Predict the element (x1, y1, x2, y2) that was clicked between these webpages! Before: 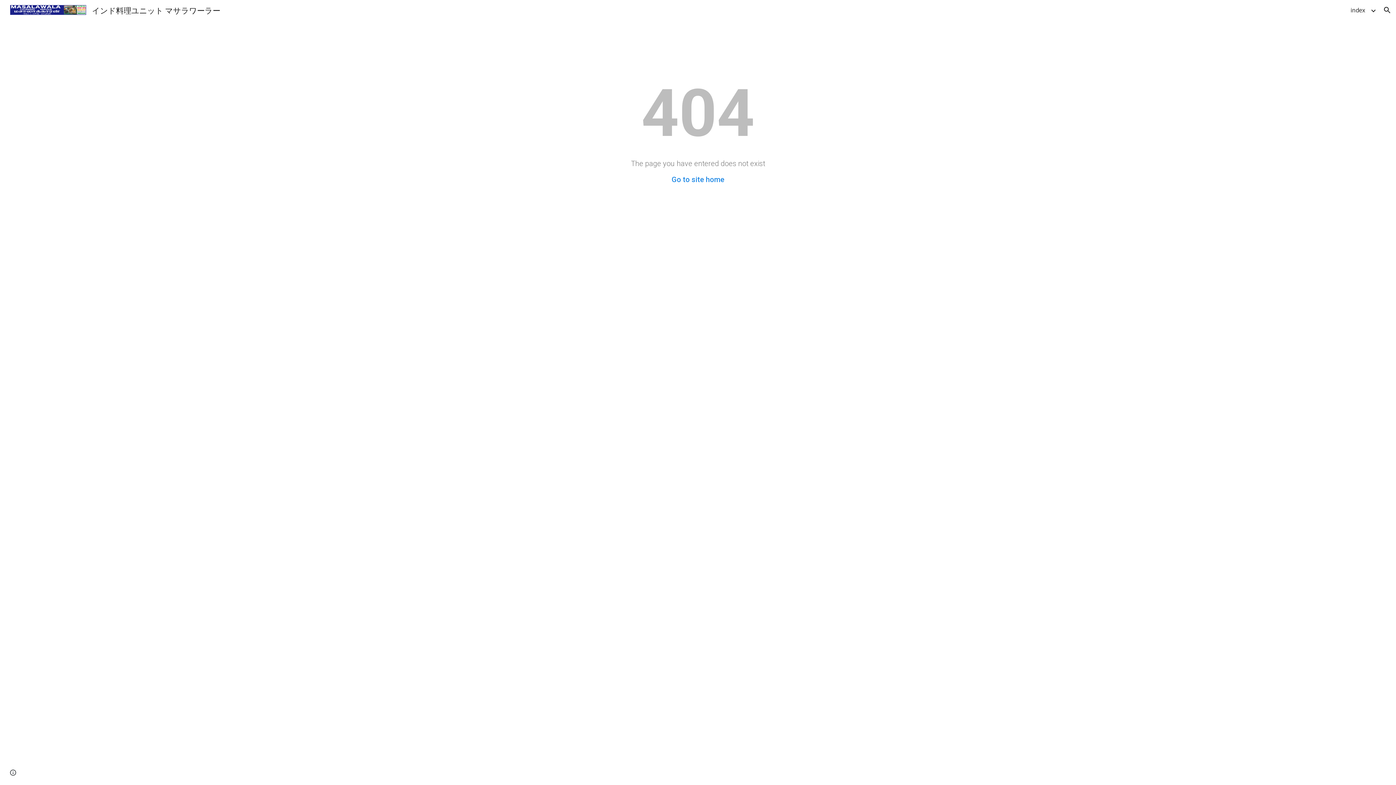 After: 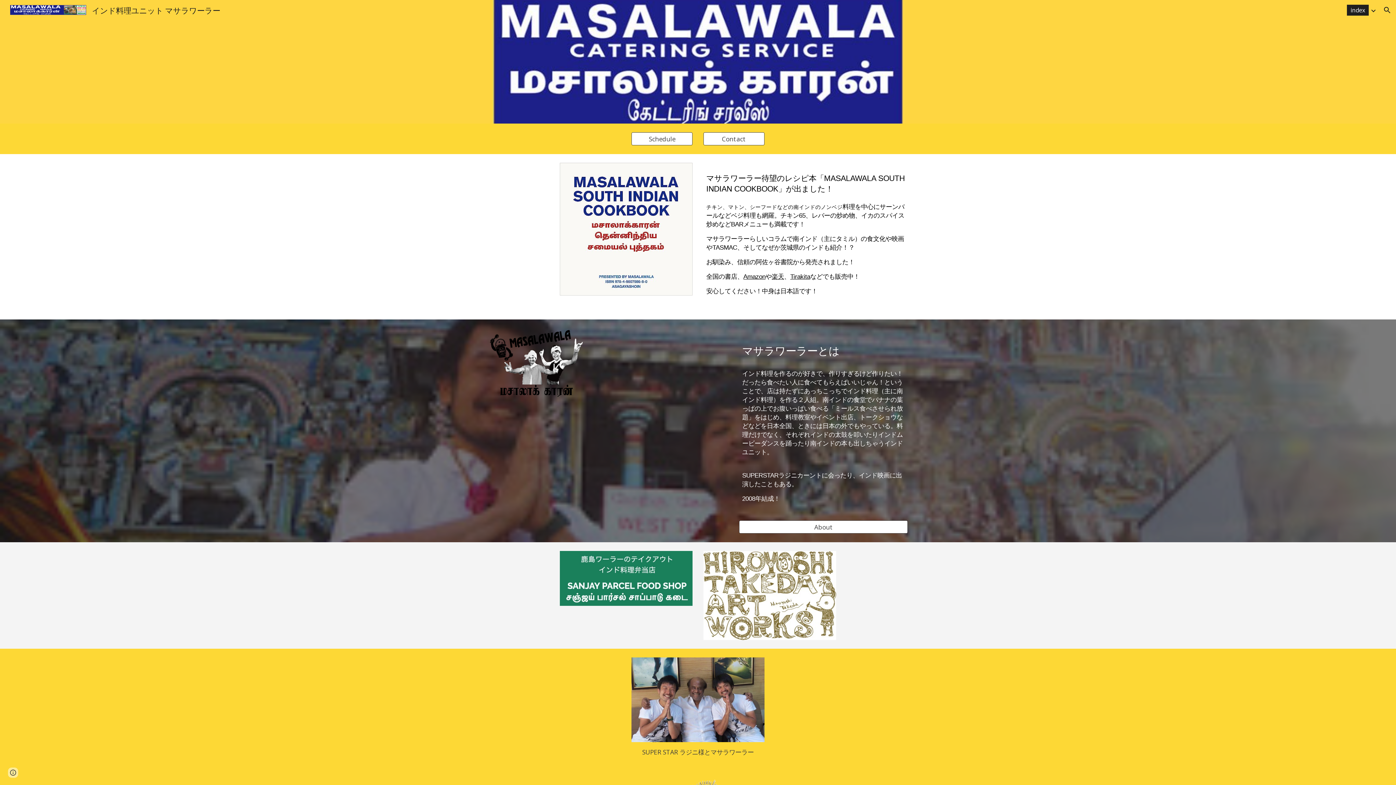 Action: bbox: (1347, 4, 1369, 15) label: index